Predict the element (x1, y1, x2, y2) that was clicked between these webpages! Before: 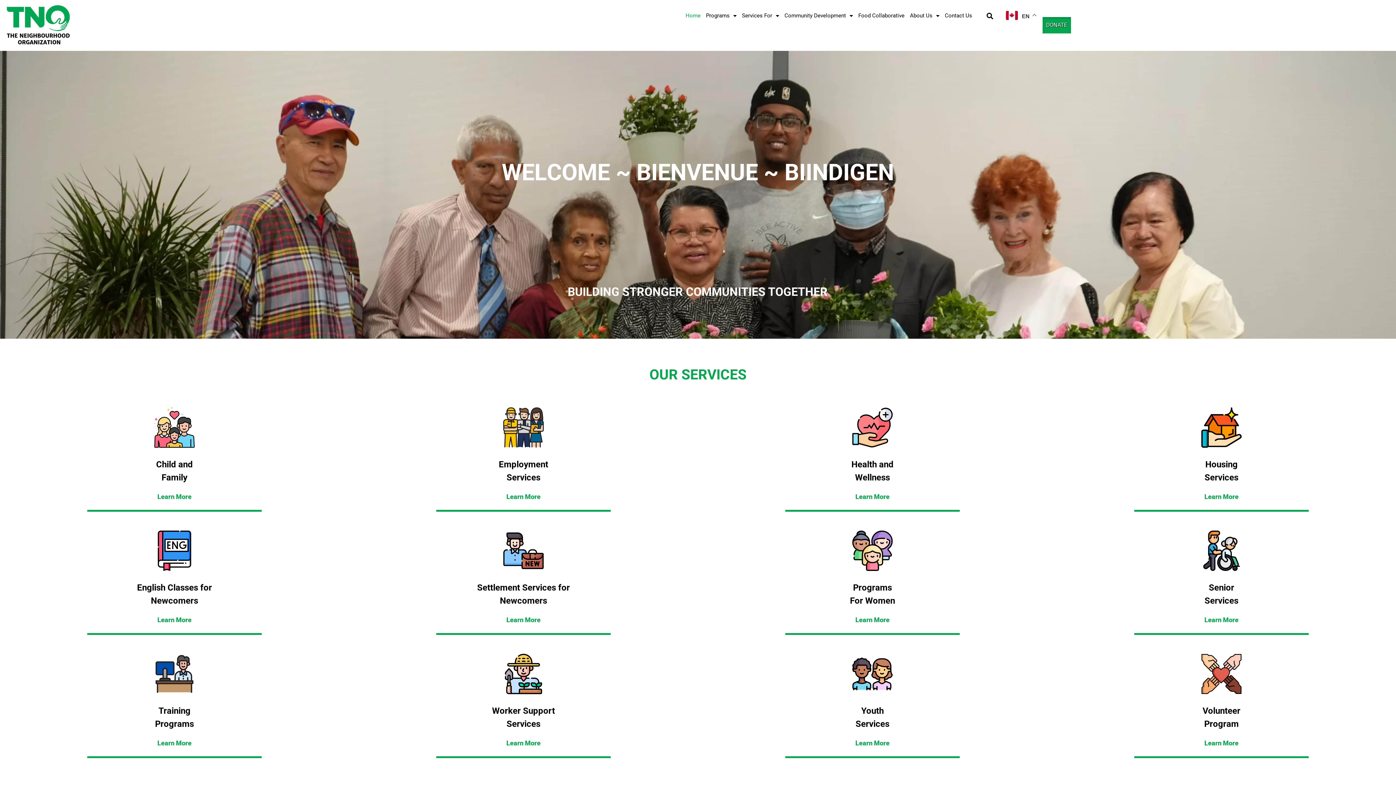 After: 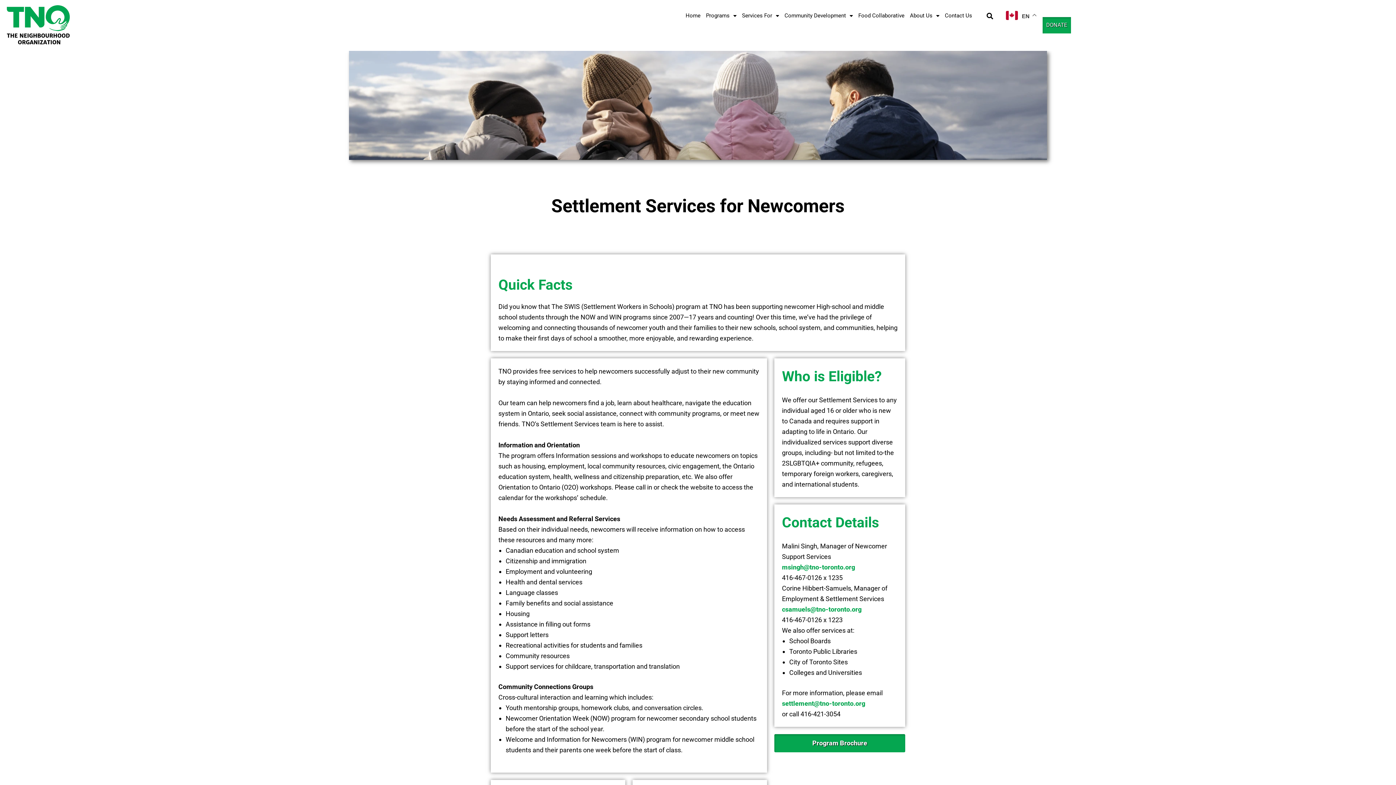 Action: label: Learn More bbox: (506, 616, 540, 623)